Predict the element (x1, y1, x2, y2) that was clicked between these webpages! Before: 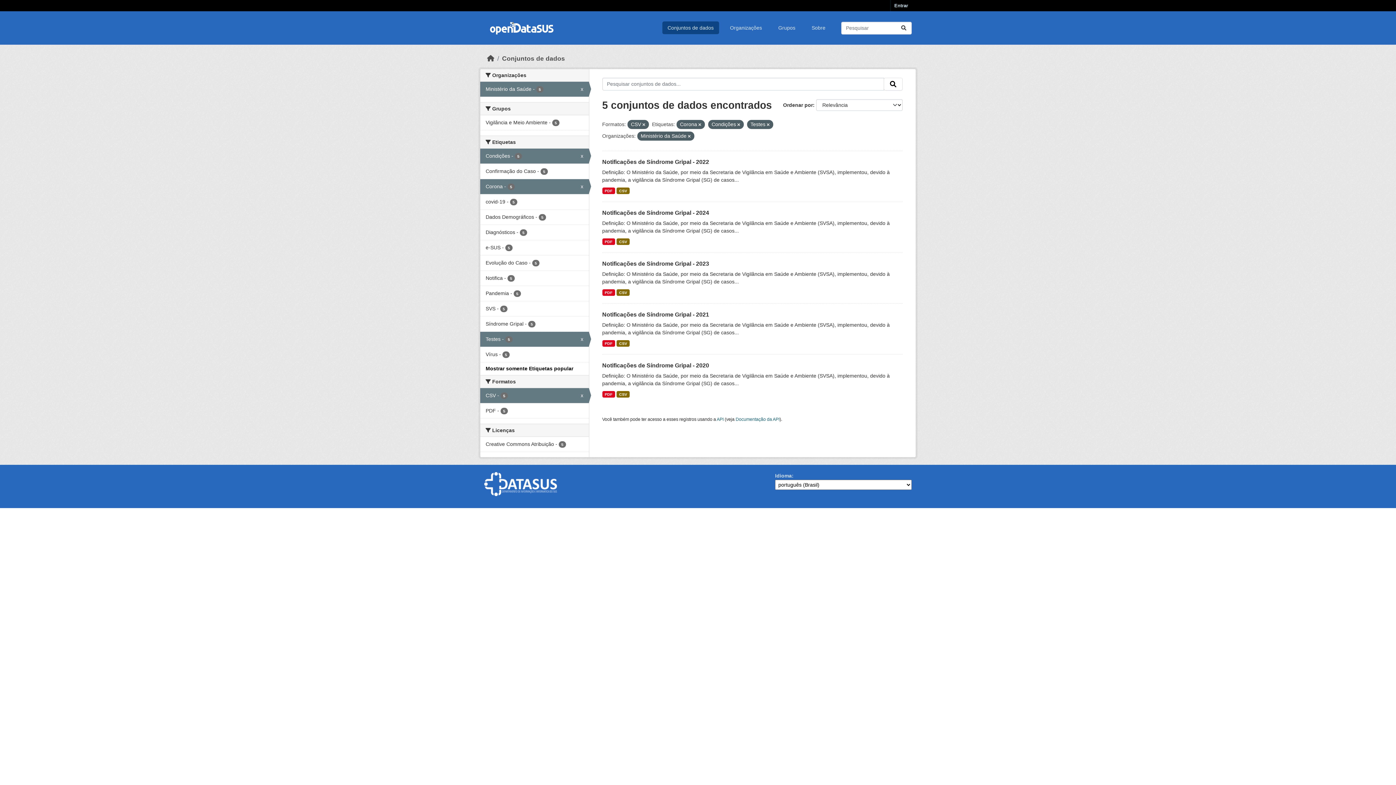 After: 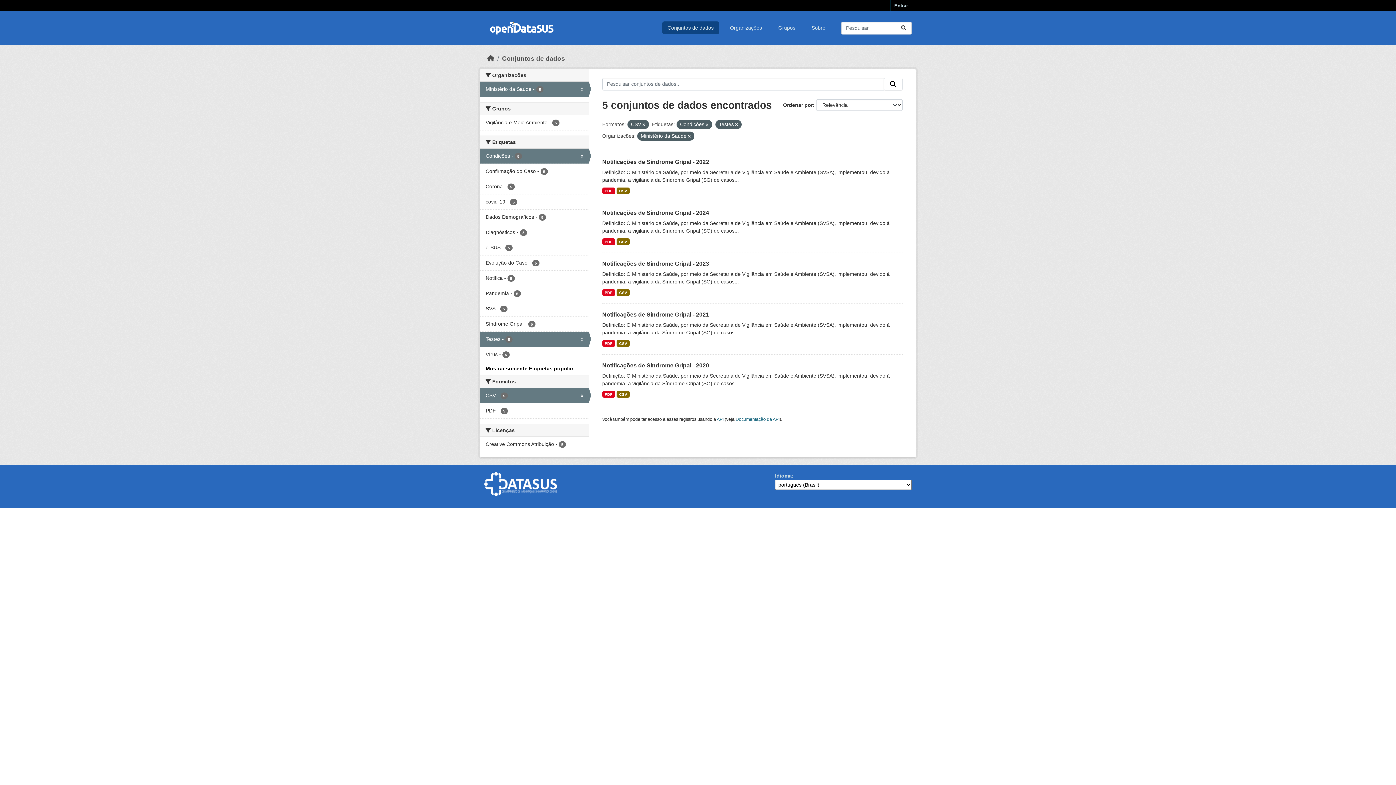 Action: bbox: (698, 122, 701, 126)